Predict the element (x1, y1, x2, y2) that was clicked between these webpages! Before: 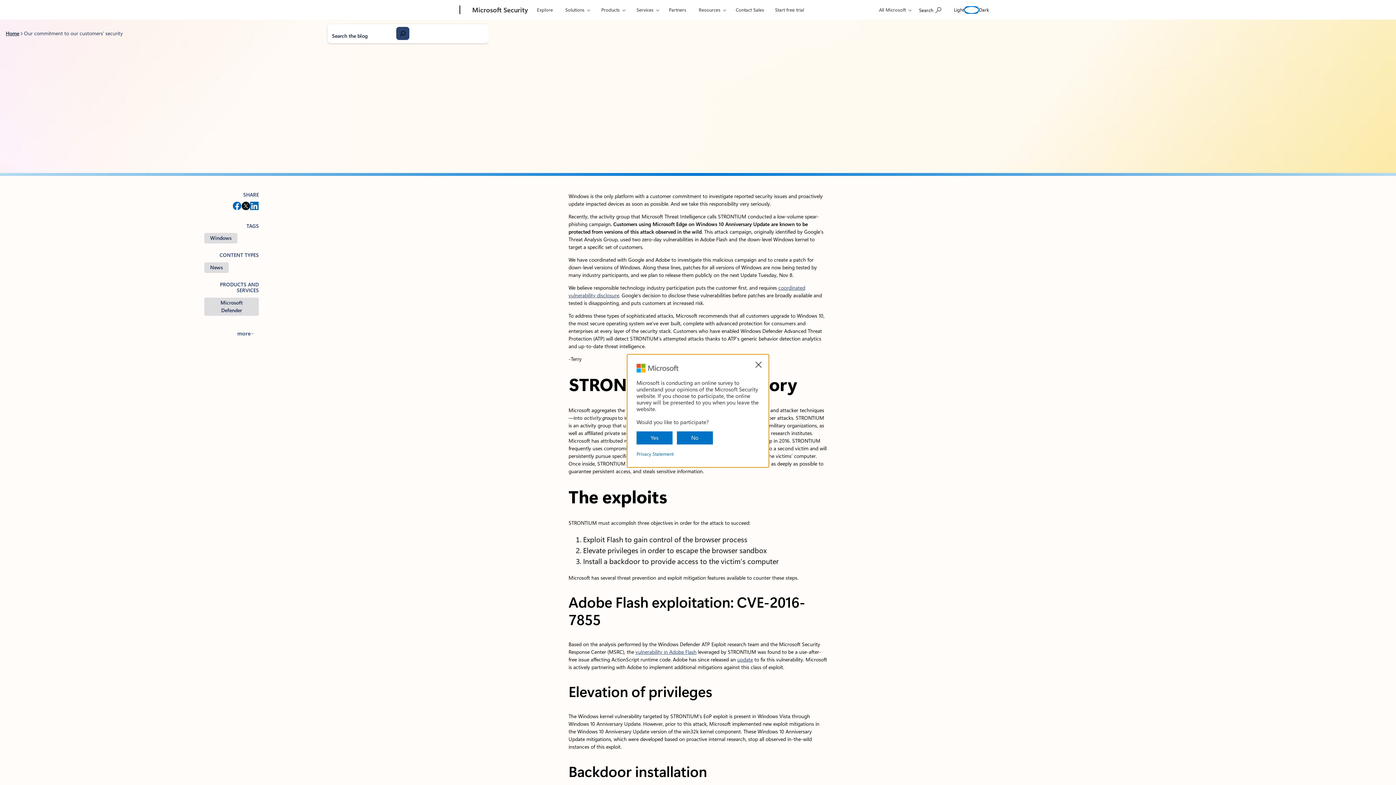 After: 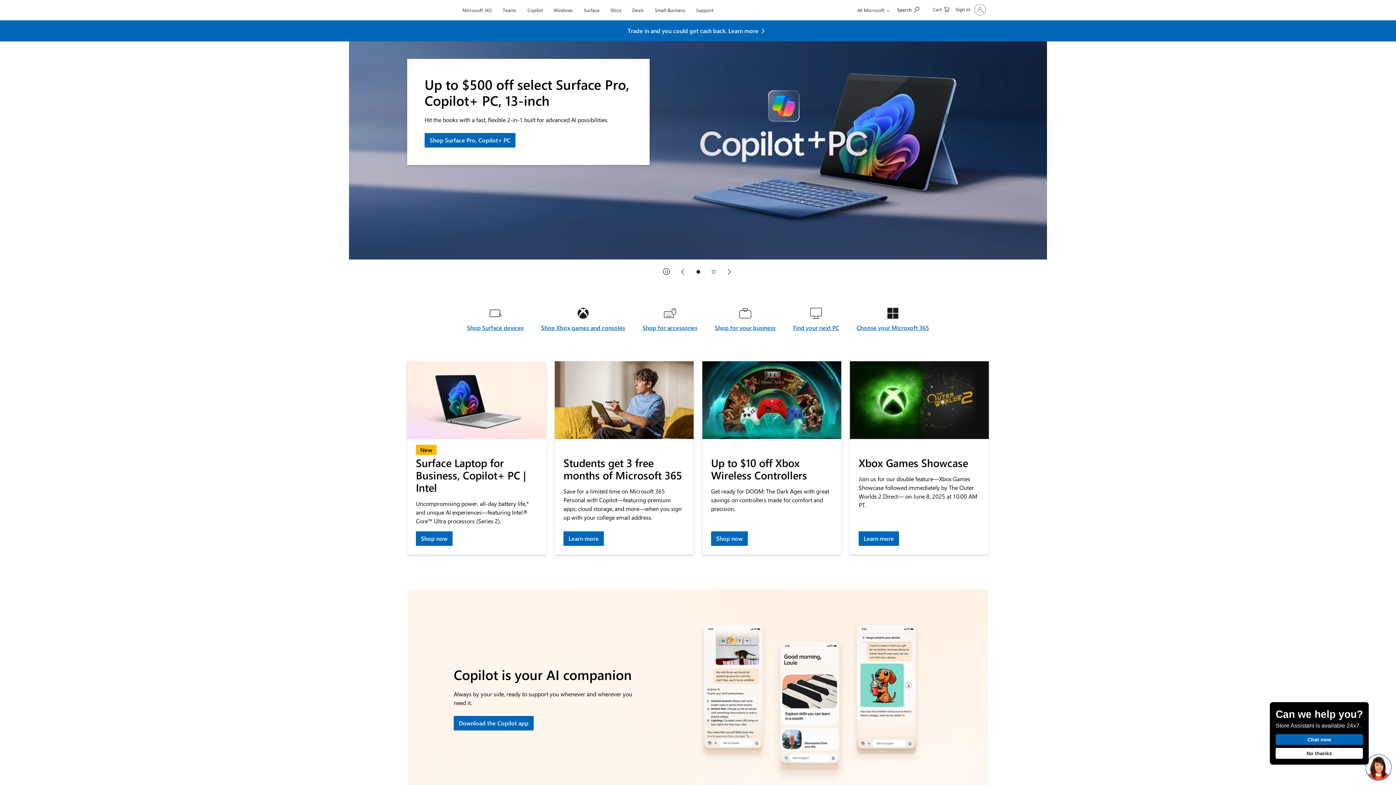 Action: label: Microsoft bbox: (407, 0, 457, 20)